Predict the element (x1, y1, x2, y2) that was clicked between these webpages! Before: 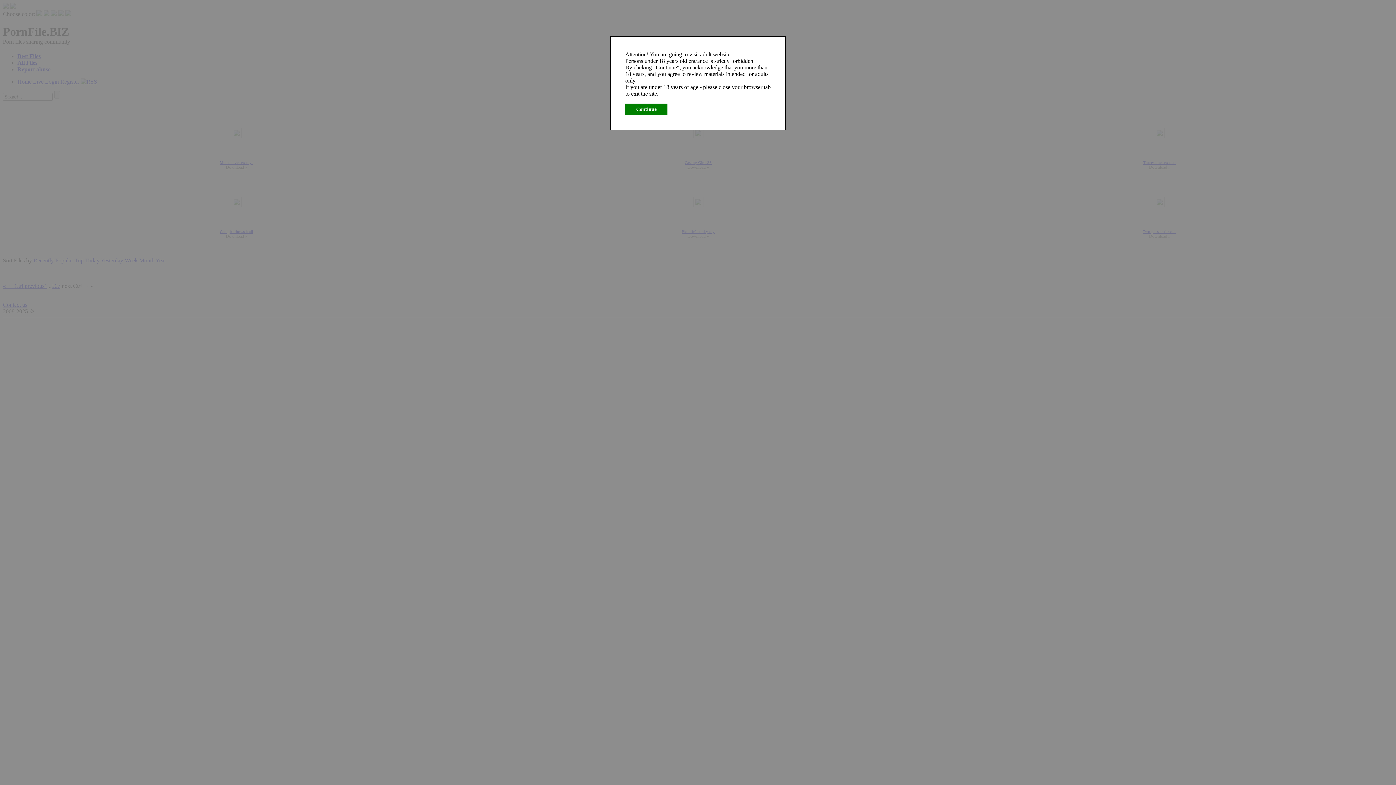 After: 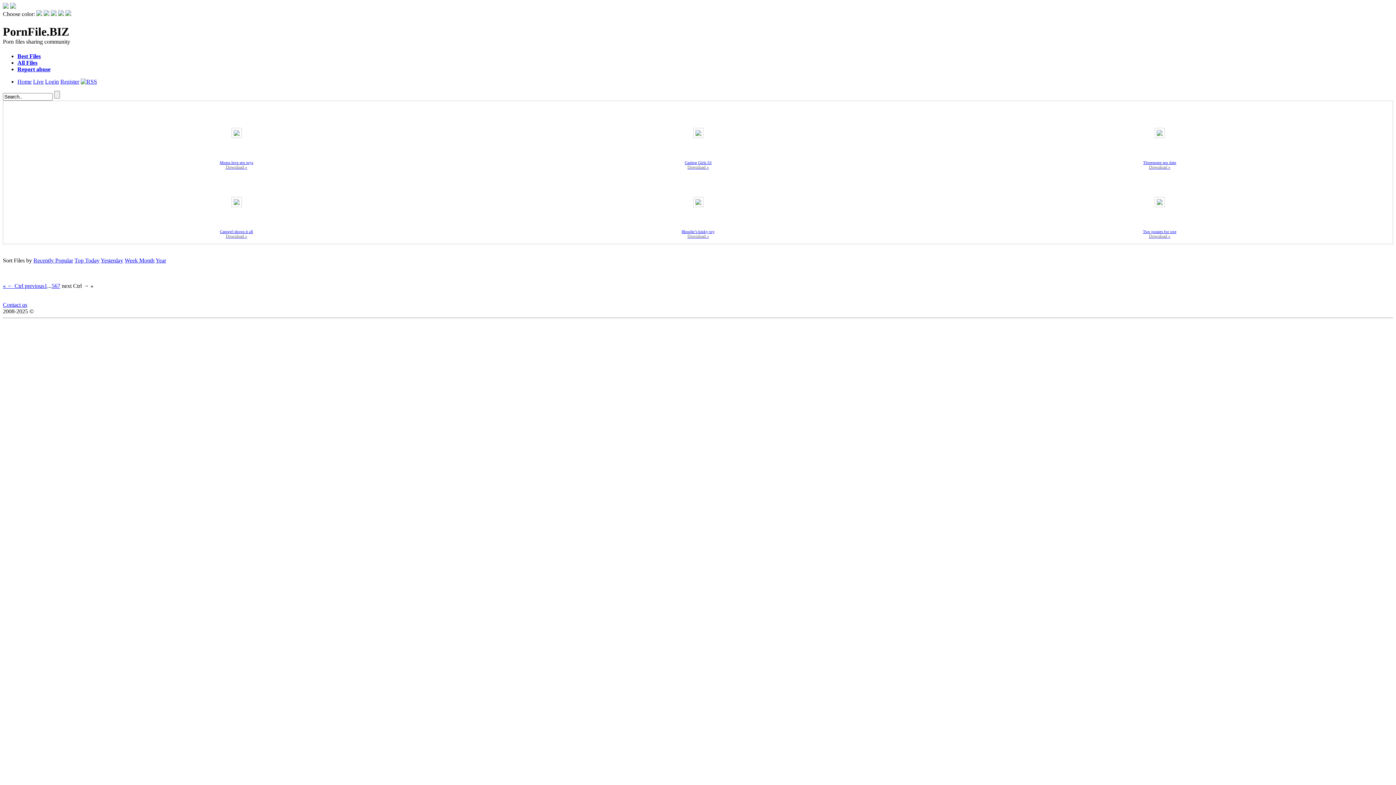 Action: bbox: (625, 103, 667, 115) label: Continue